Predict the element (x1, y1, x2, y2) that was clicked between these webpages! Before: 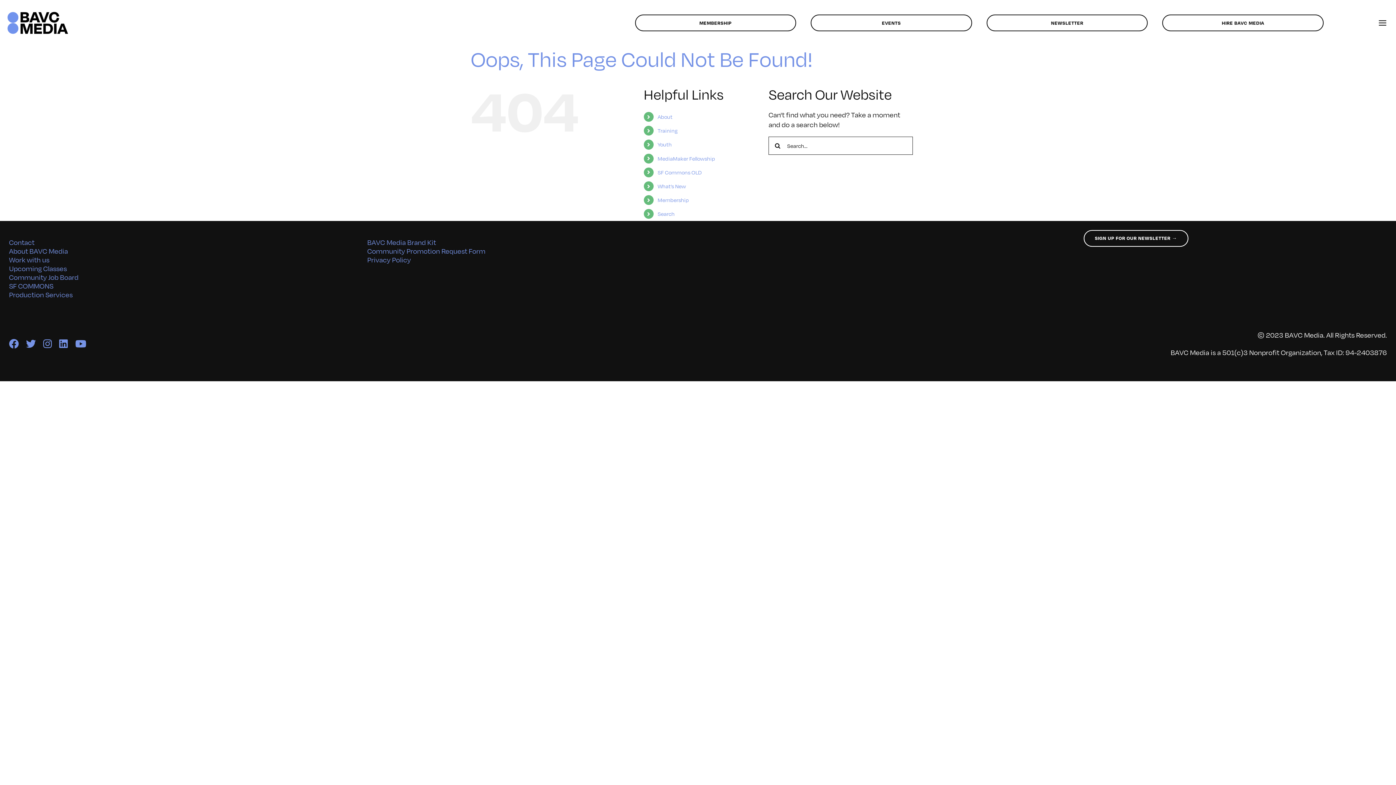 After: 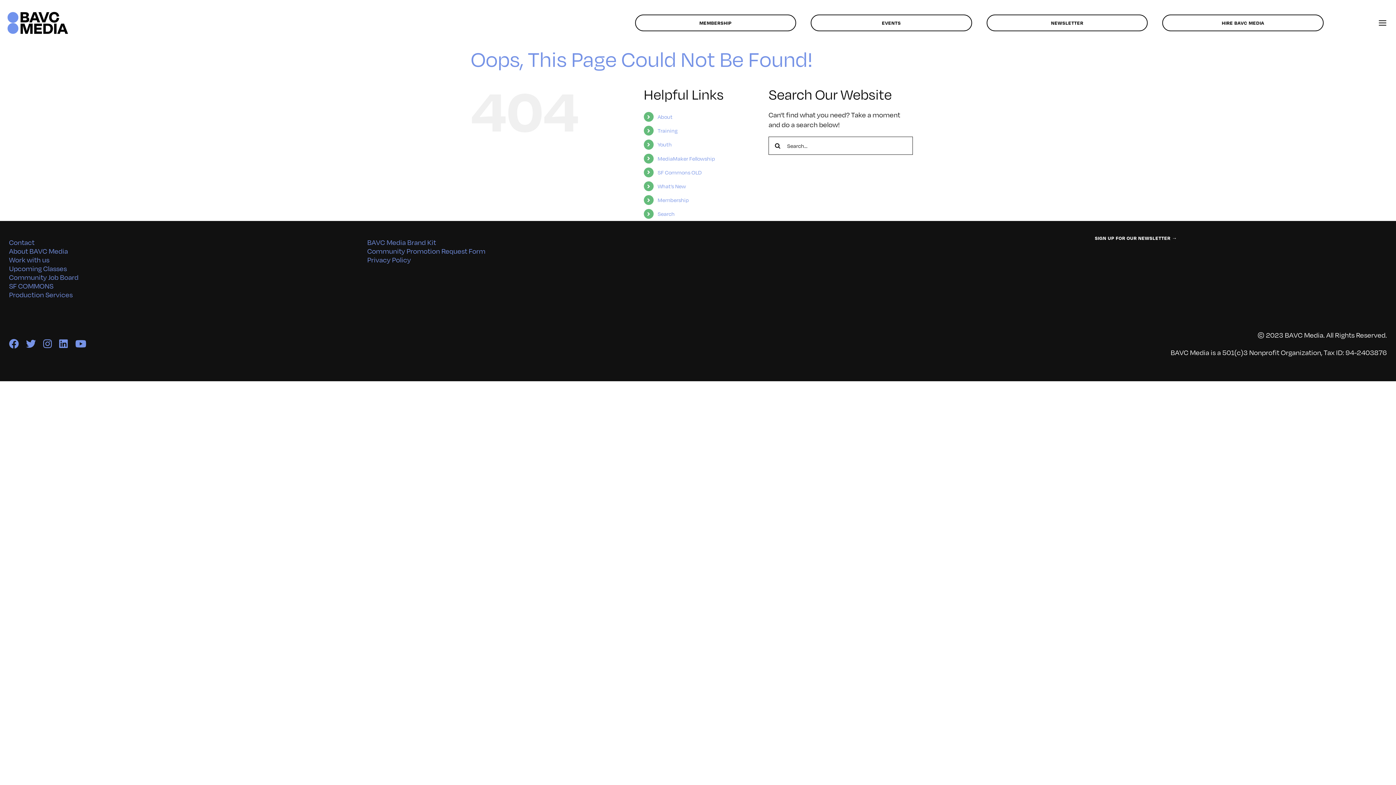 Action: bbox: (1084, 230, 1188, 246) label: SIGN UP FOR OUR NEWSLETTER →